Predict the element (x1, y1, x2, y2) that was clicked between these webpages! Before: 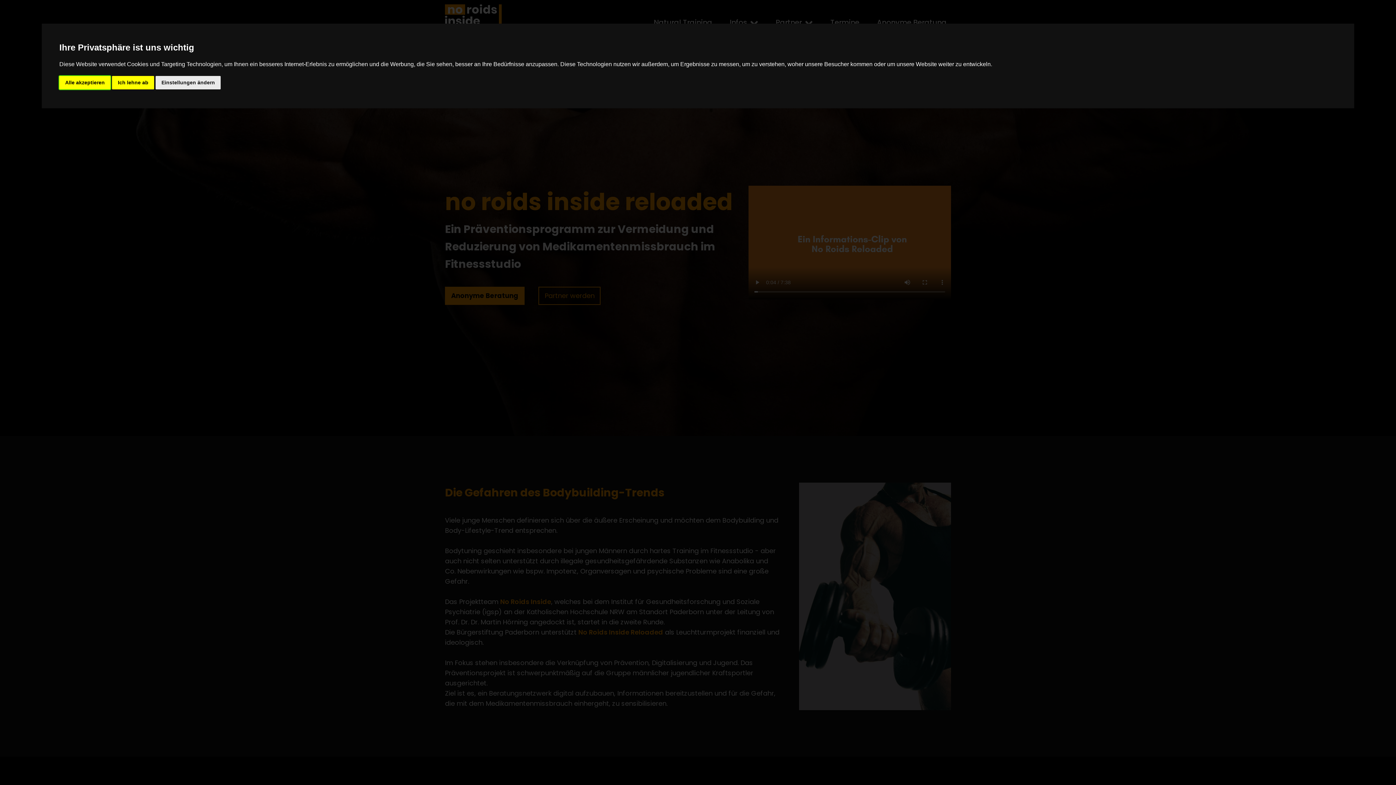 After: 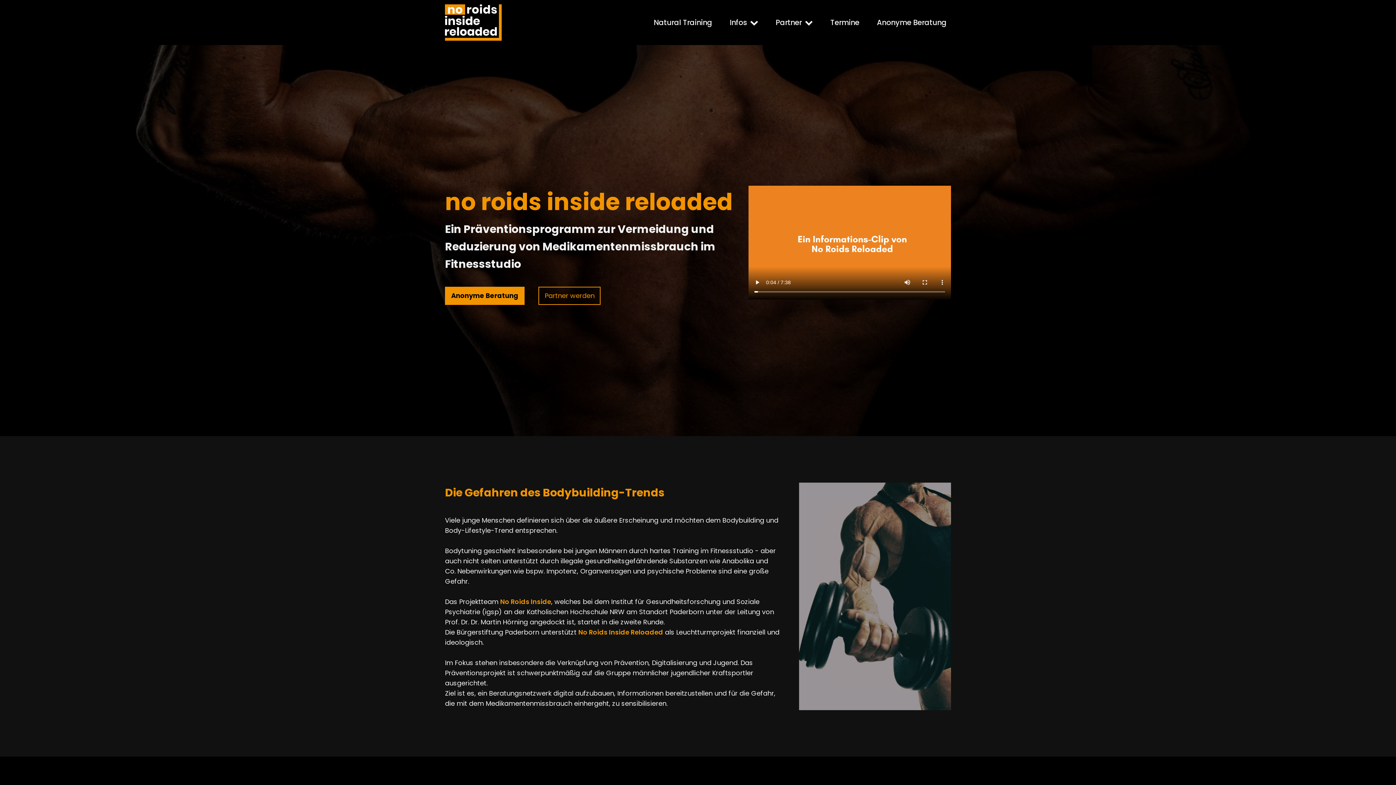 Action: label: Alle akzeptieren bbox: (59, 75, 110, 89)